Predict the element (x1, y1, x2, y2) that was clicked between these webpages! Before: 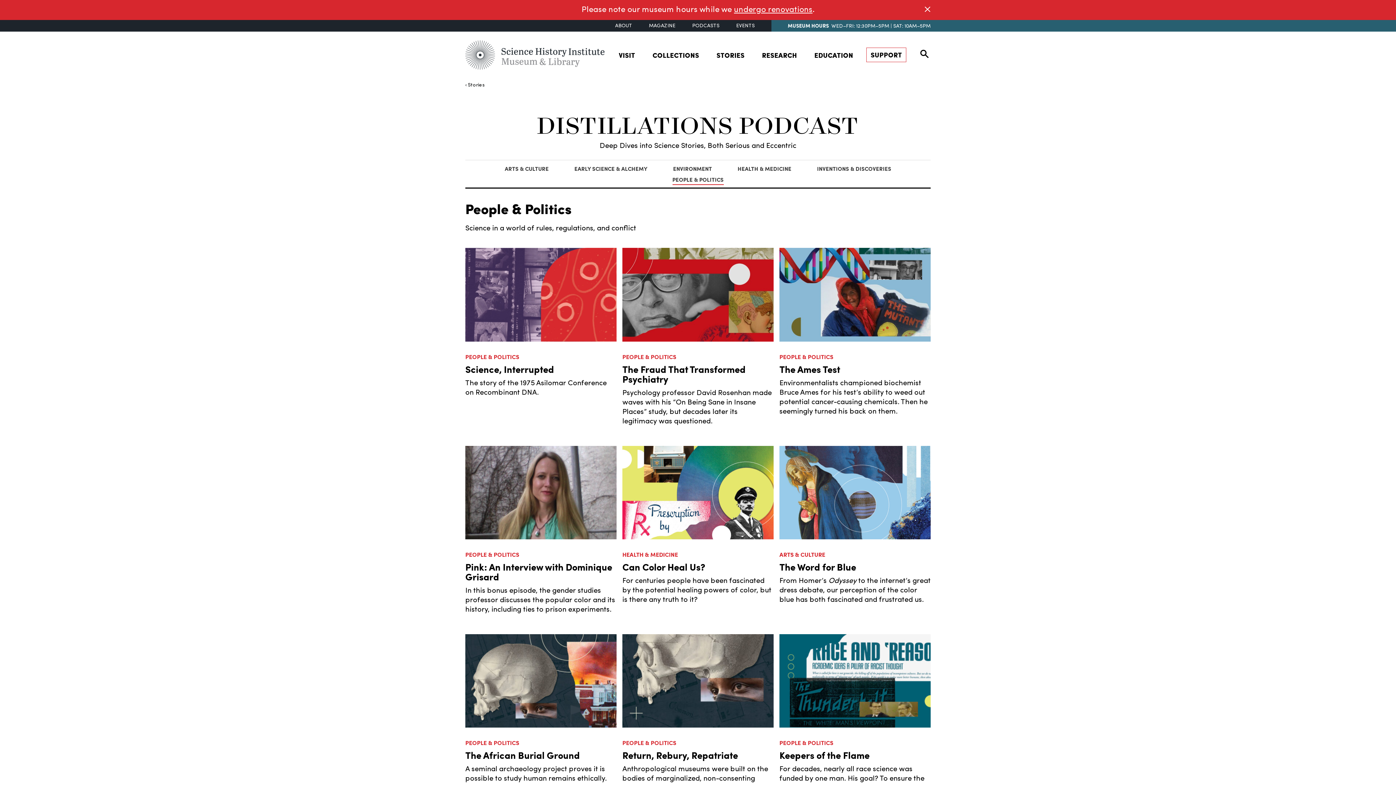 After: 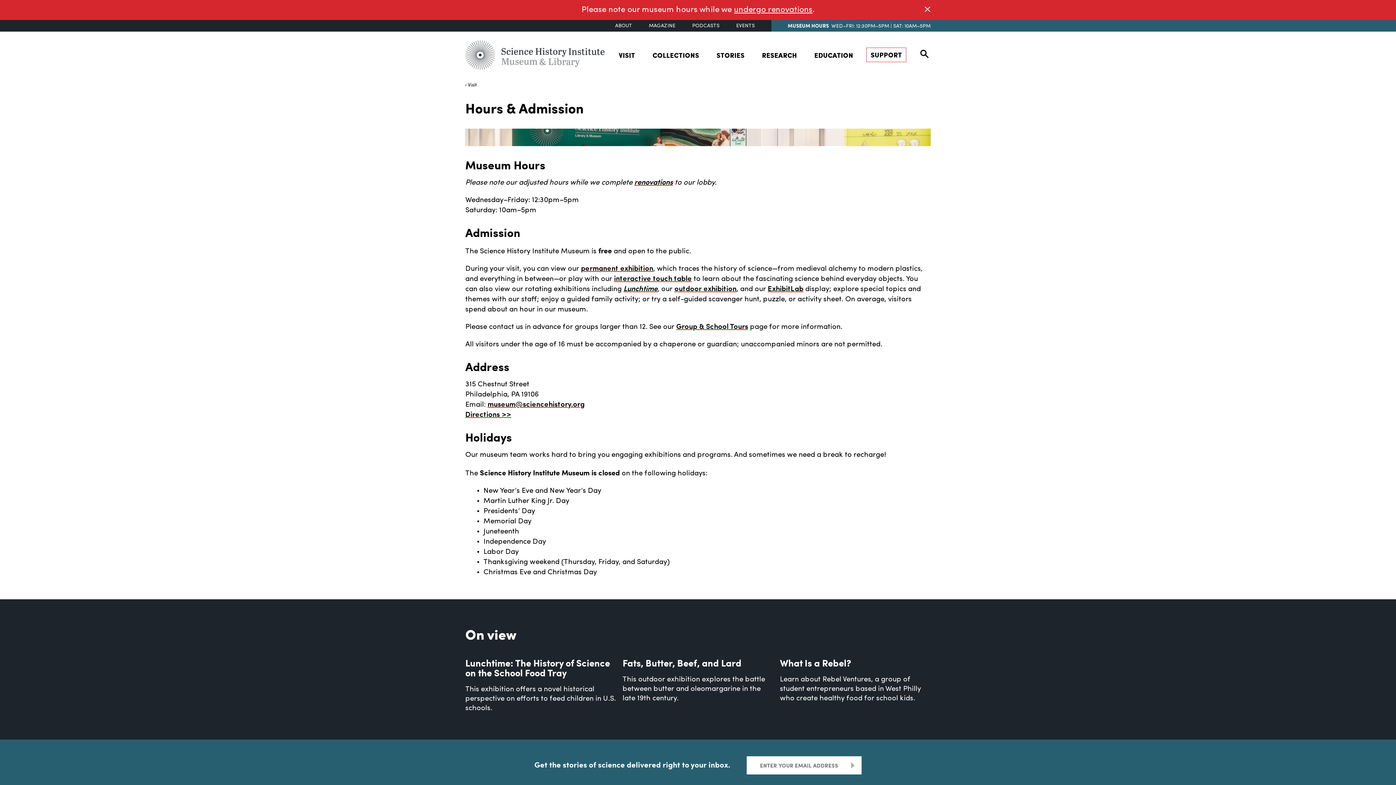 Action: label: MUSEUM HOURS bbox: (788, 21, 829, 28)